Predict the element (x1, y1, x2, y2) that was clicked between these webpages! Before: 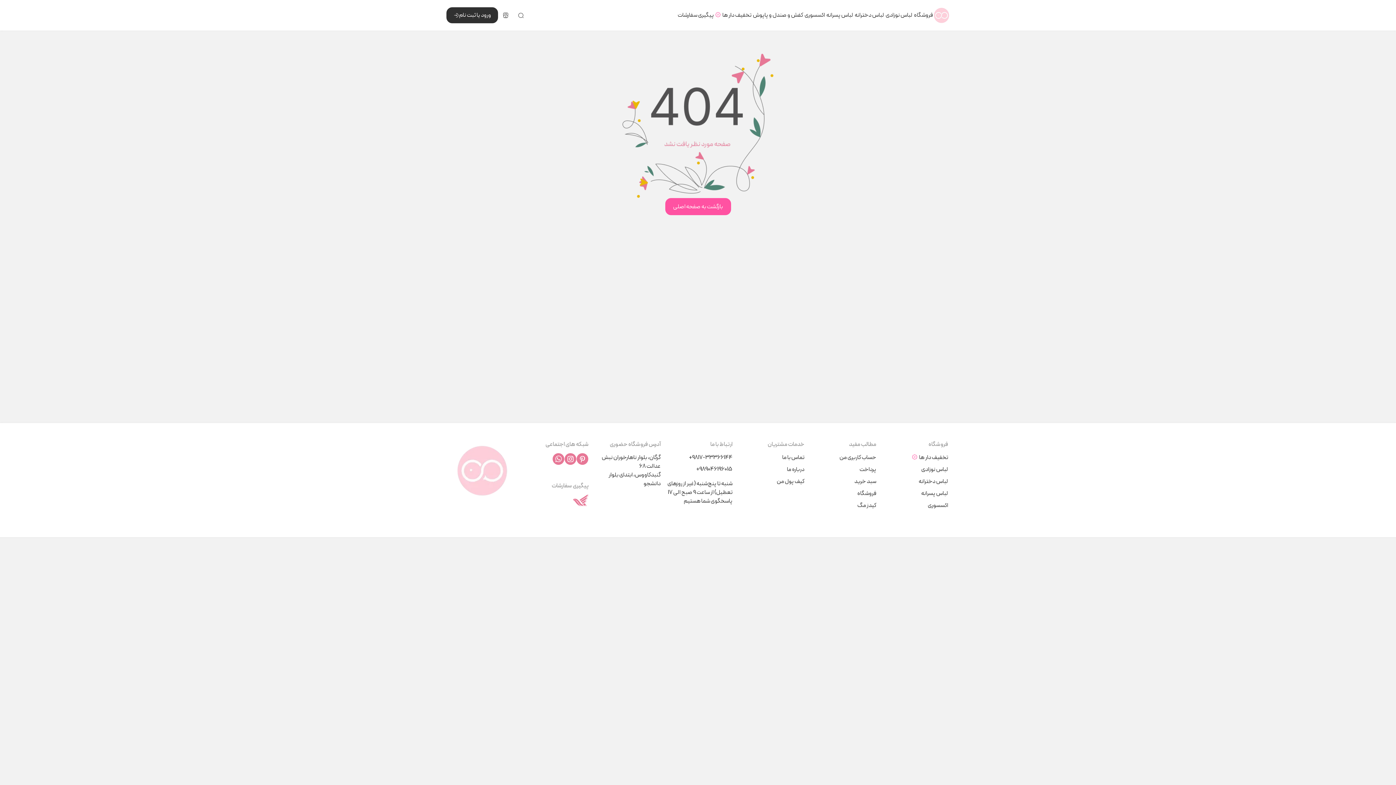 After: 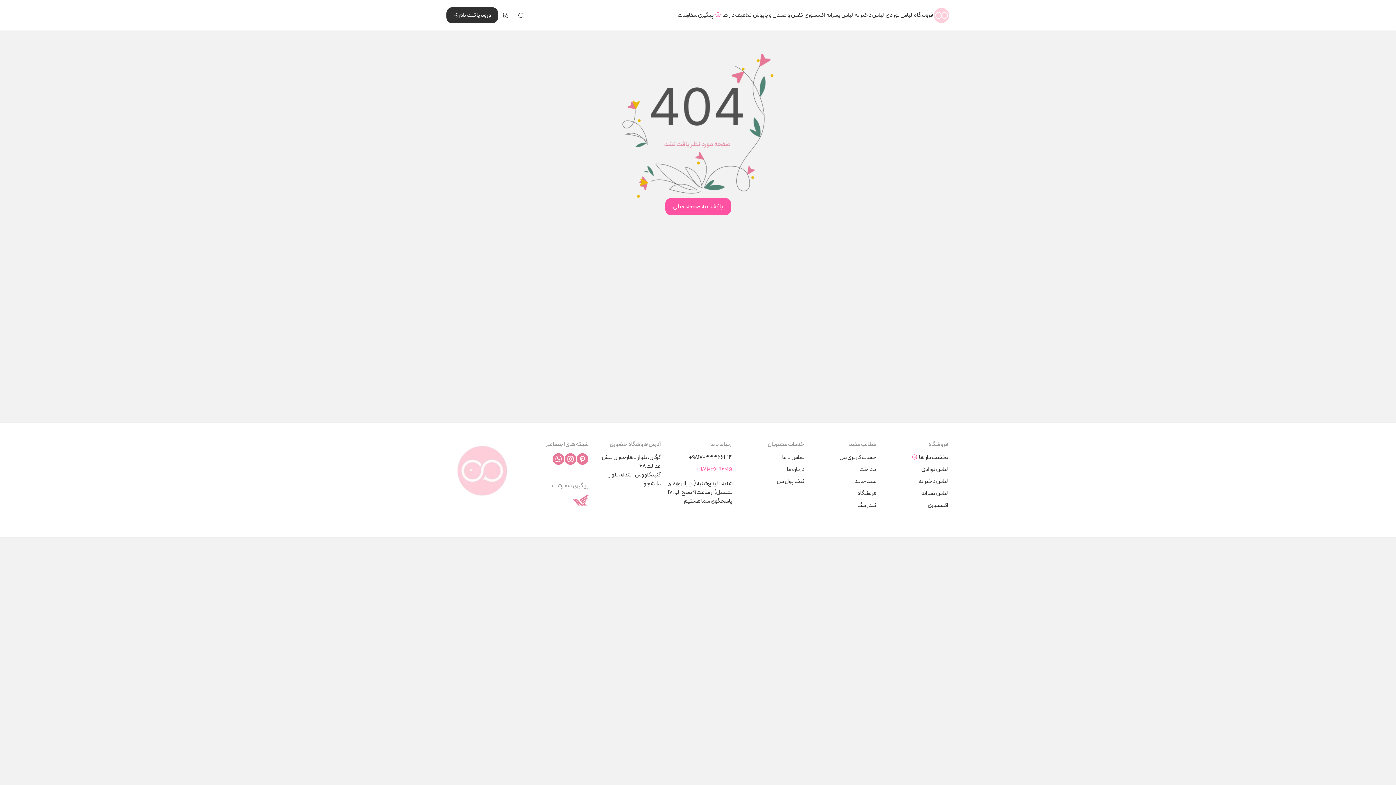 Action: label: +989046196015 bbox: (696, 464, 732, 473)